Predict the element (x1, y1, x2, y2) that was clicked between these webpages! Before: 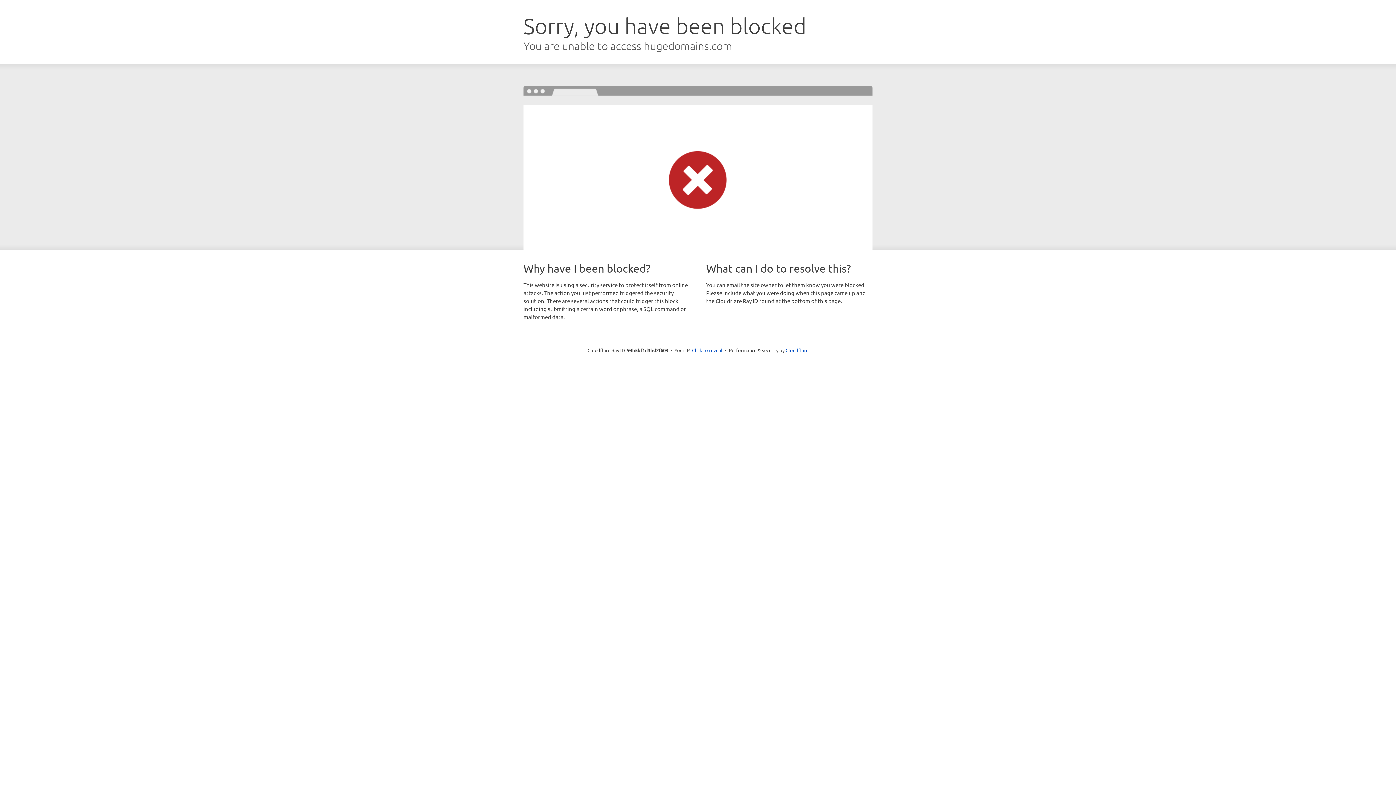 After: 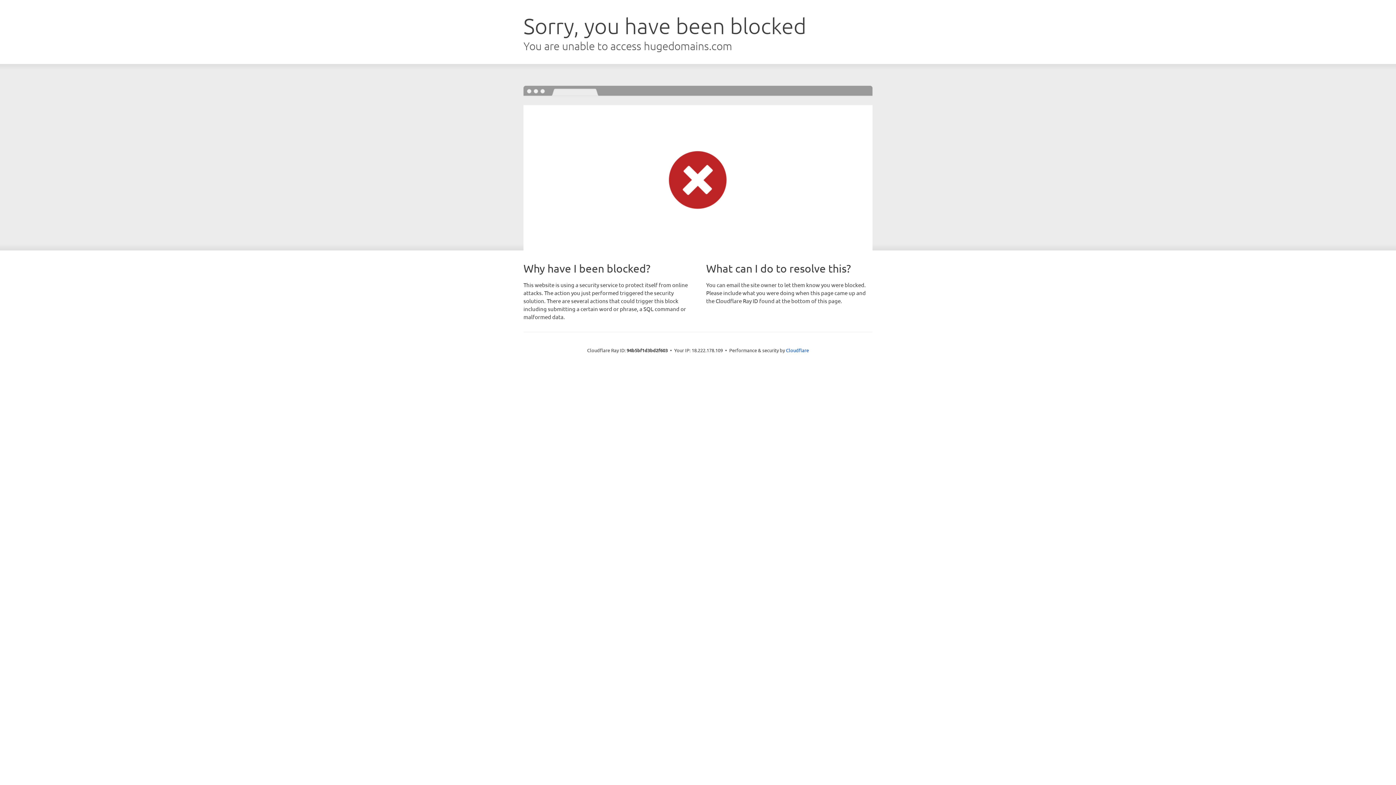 Action: bbox: (692, 346, 722, 353) label: Click to reveal